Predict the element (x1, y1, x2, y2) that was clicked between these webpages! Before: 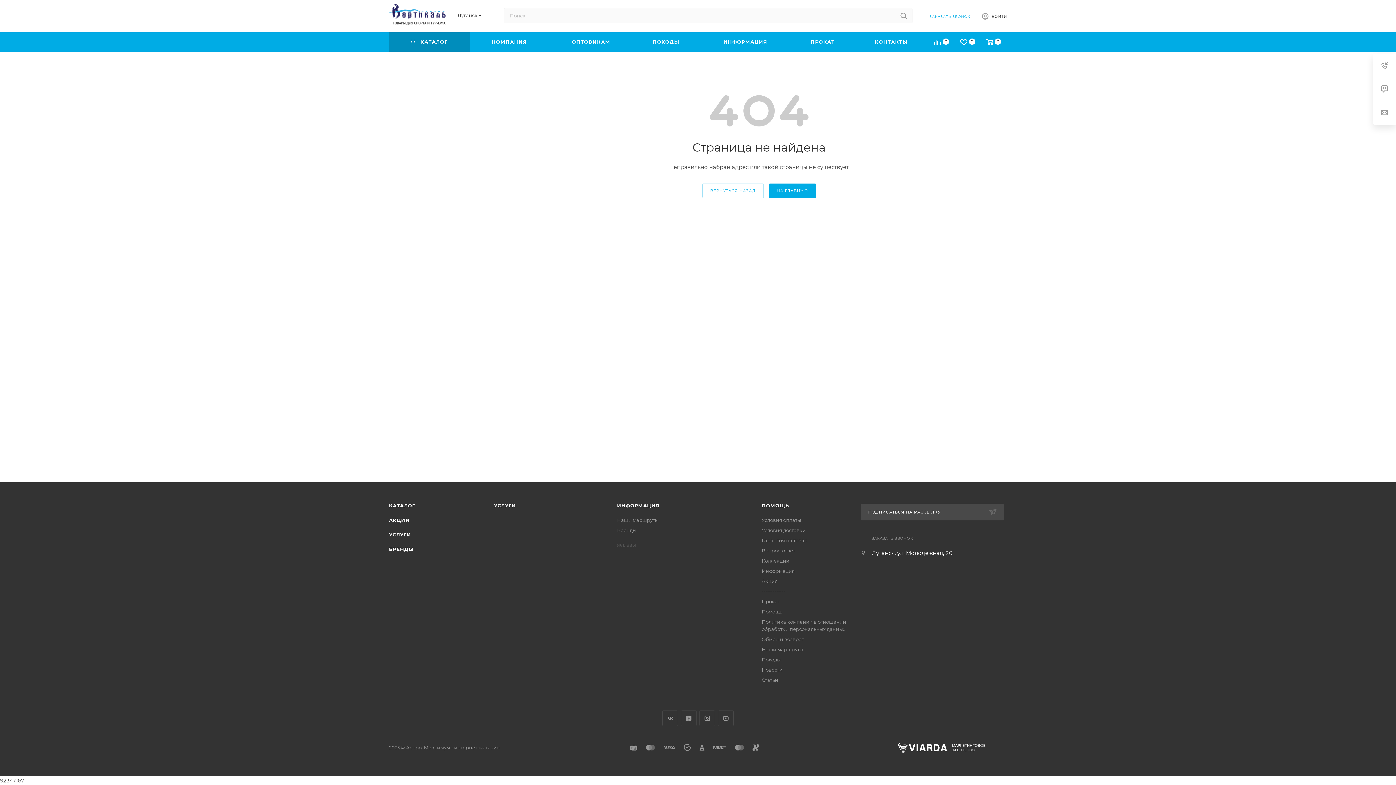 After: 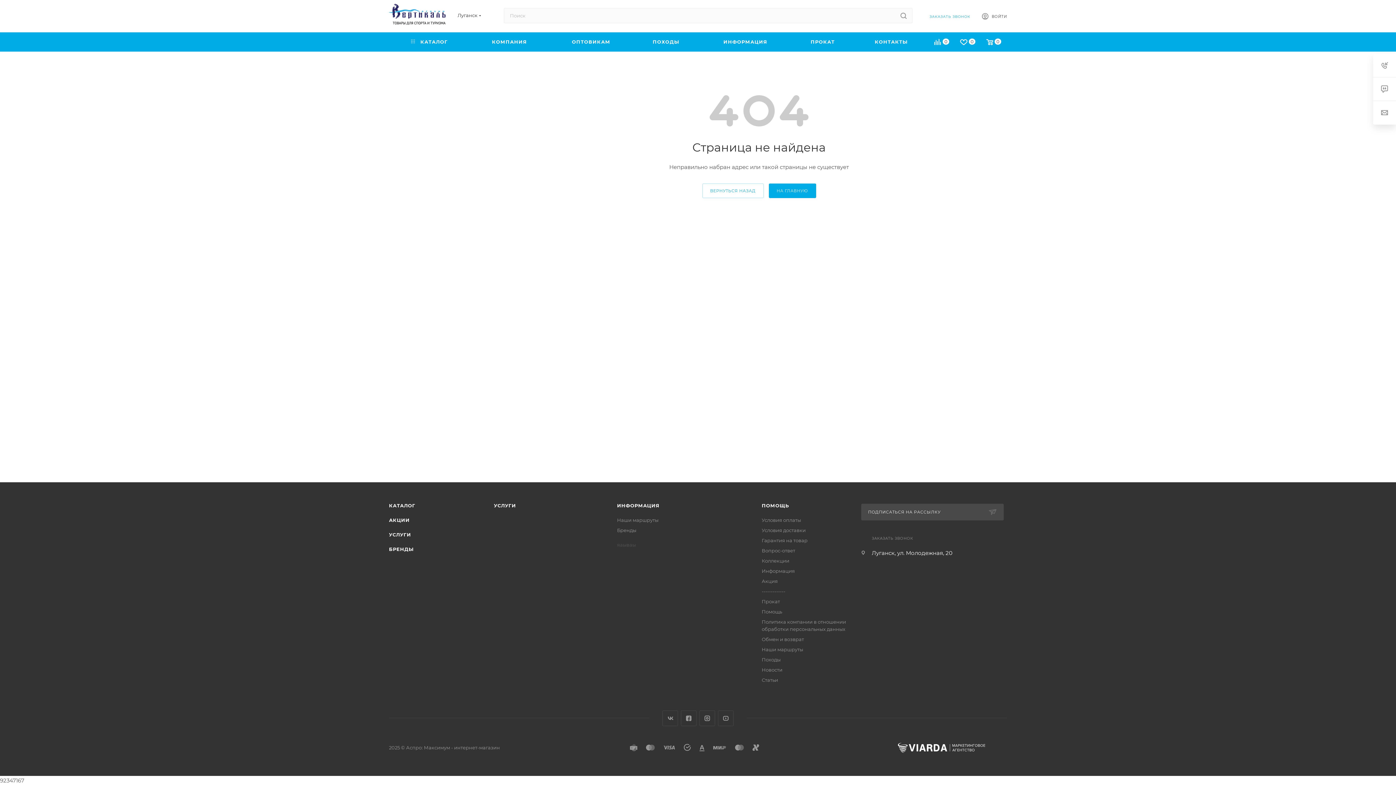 Action: label: Прокат bbox: (761, 598, 780, 604)